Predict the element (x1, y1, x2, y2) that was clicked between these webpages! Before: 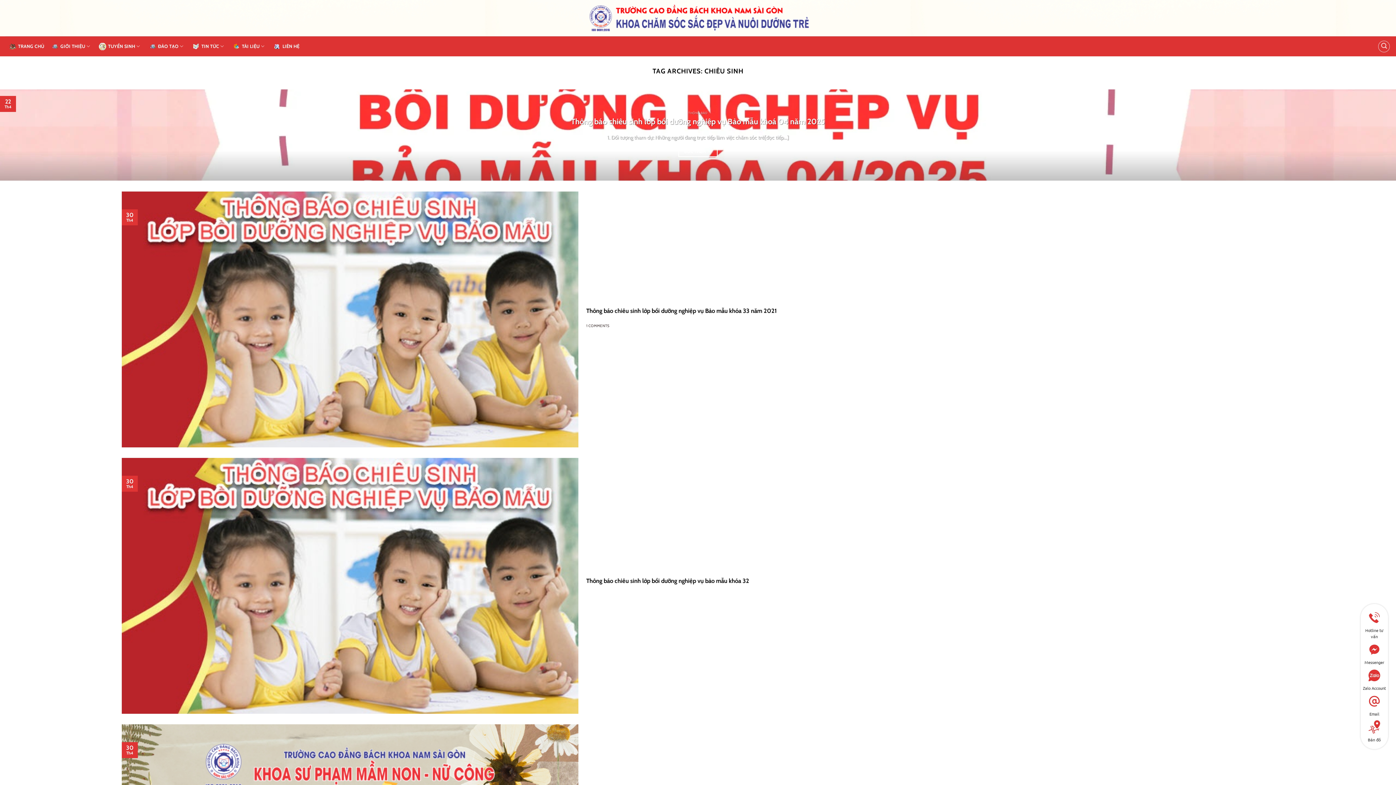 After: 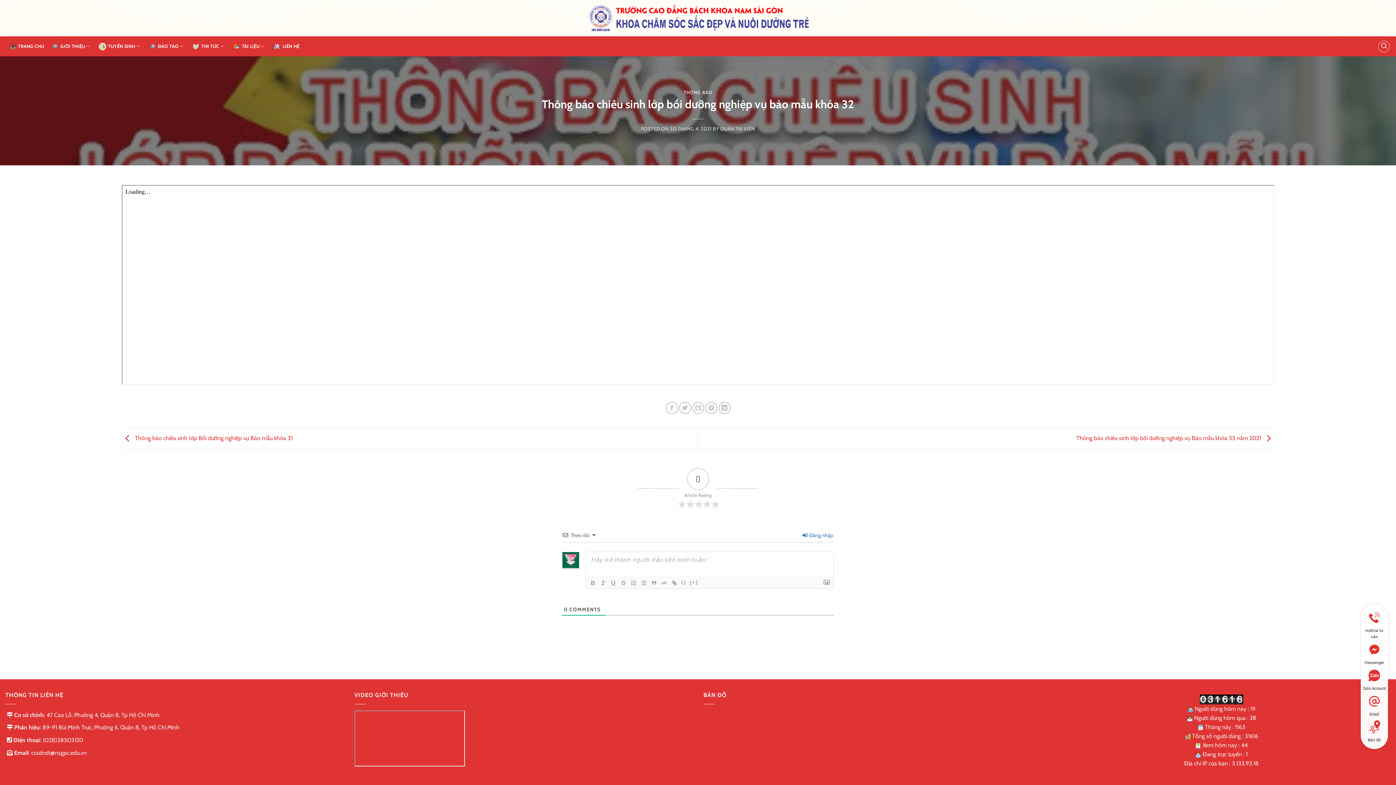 Action: label: Thông báo chiêu sinh lớp bồi dưỡng nghiệp vụ bảo mẫu khóa 32 bbox: (586, 577, 749, 585)